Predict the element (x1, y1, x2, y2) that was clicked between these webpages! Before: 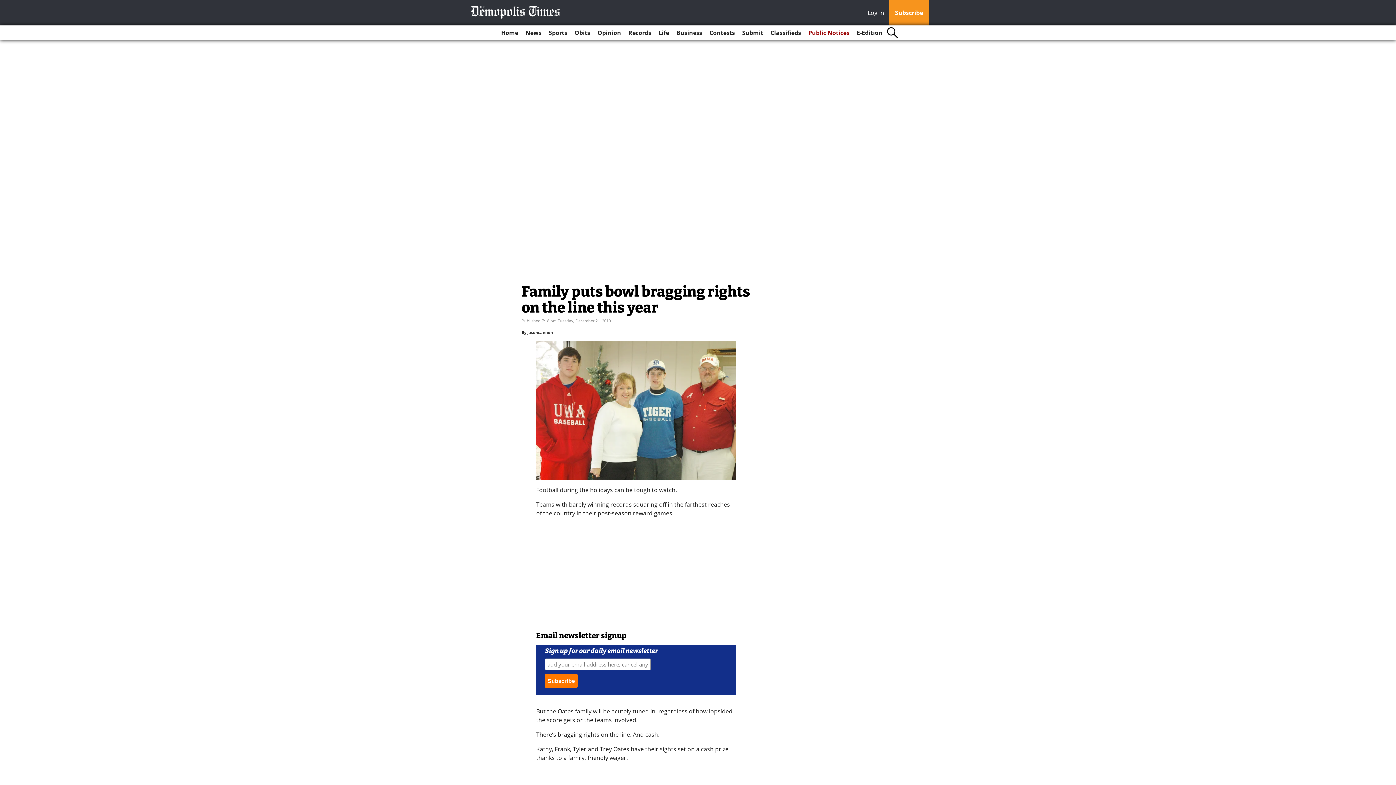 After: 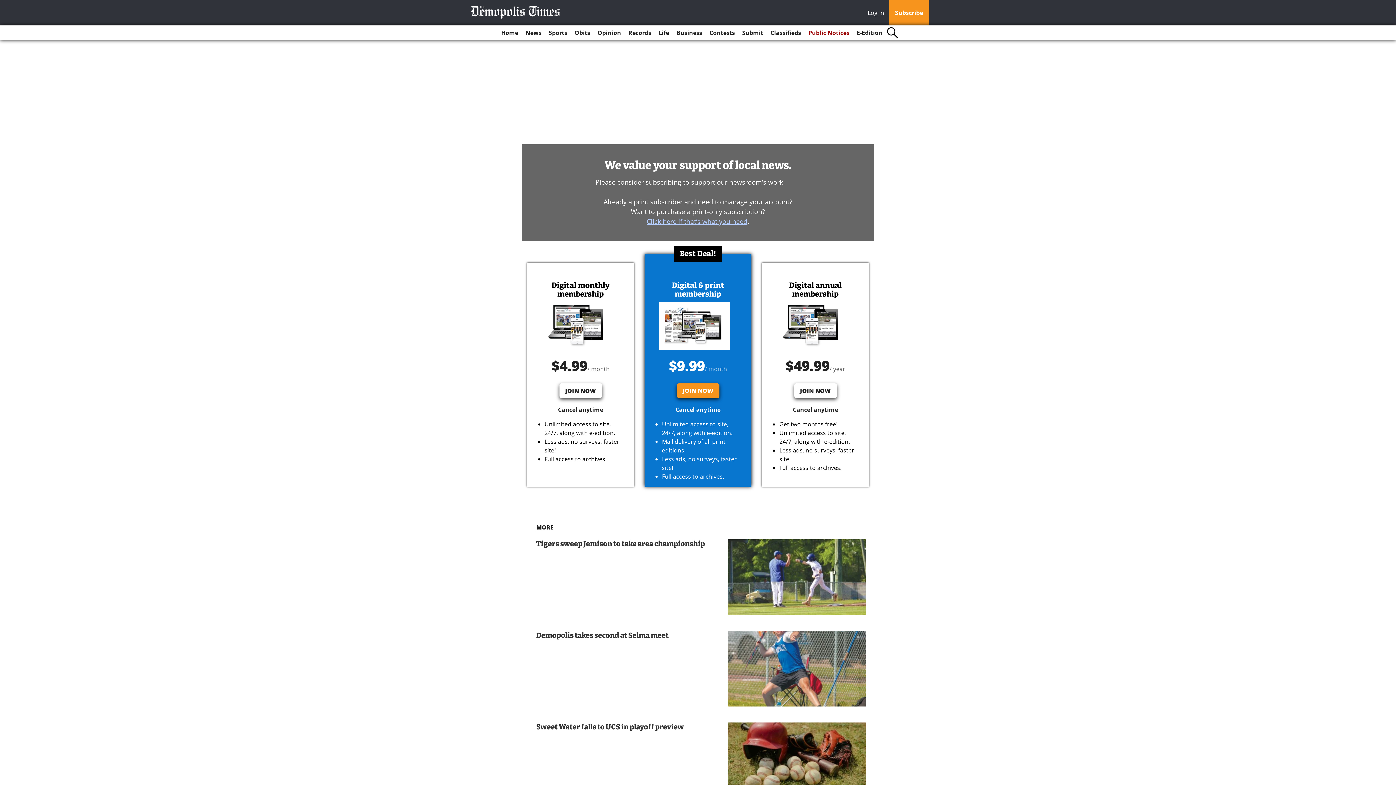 Action: label: Subscribe bbox: (889, 0, 929, 25)